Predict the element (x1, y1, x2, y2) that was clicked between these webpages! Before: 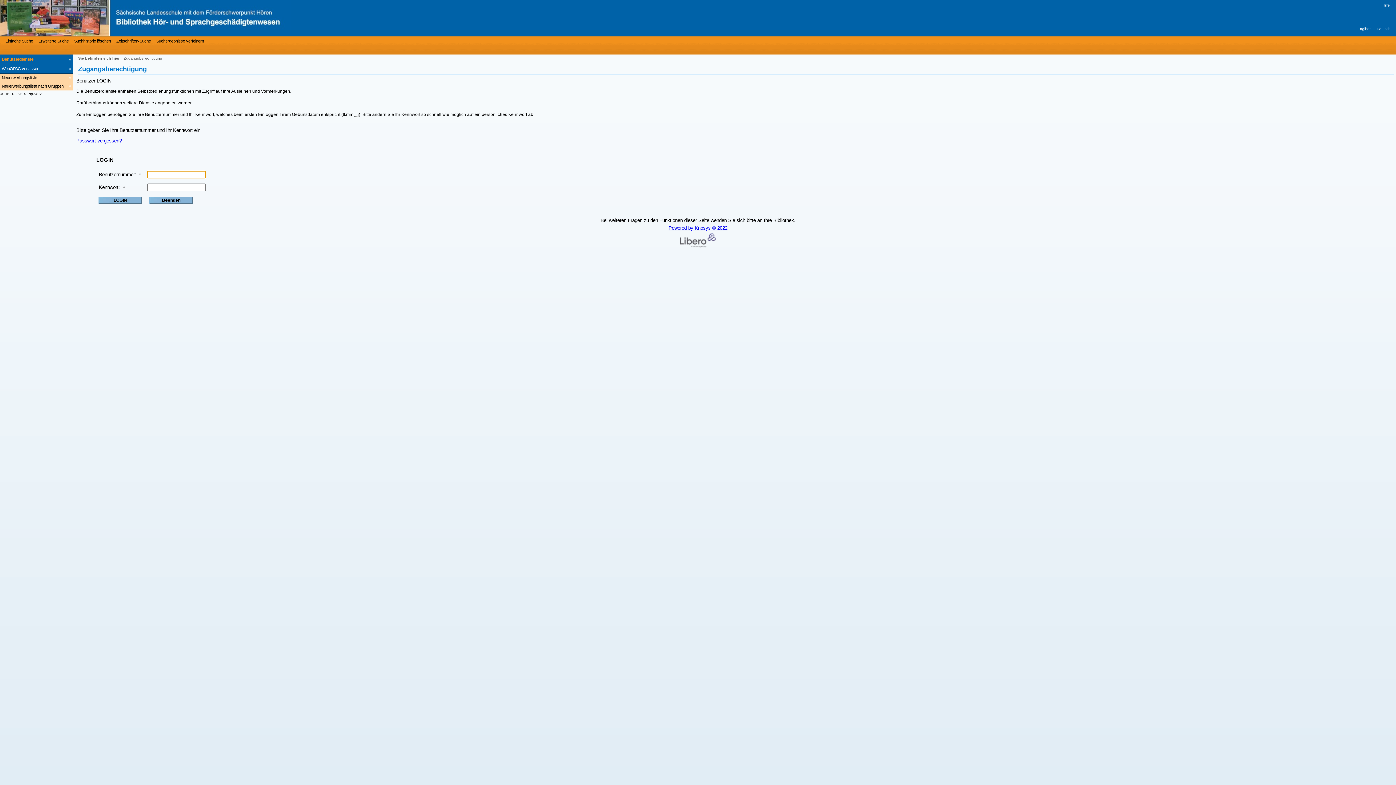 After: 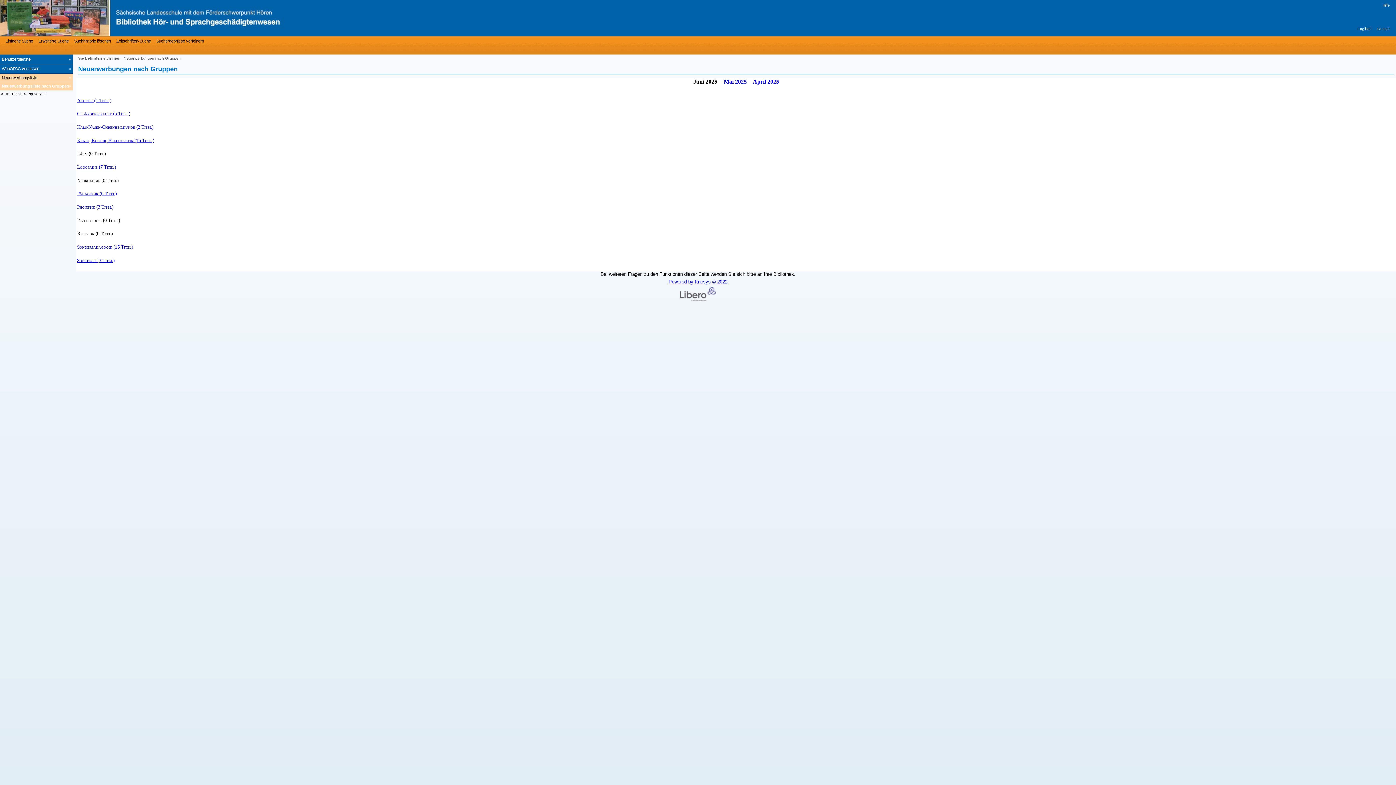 Action: label: Neuerwerbungsliste nach Gruppen bbox: (0, 82, 72, 90)